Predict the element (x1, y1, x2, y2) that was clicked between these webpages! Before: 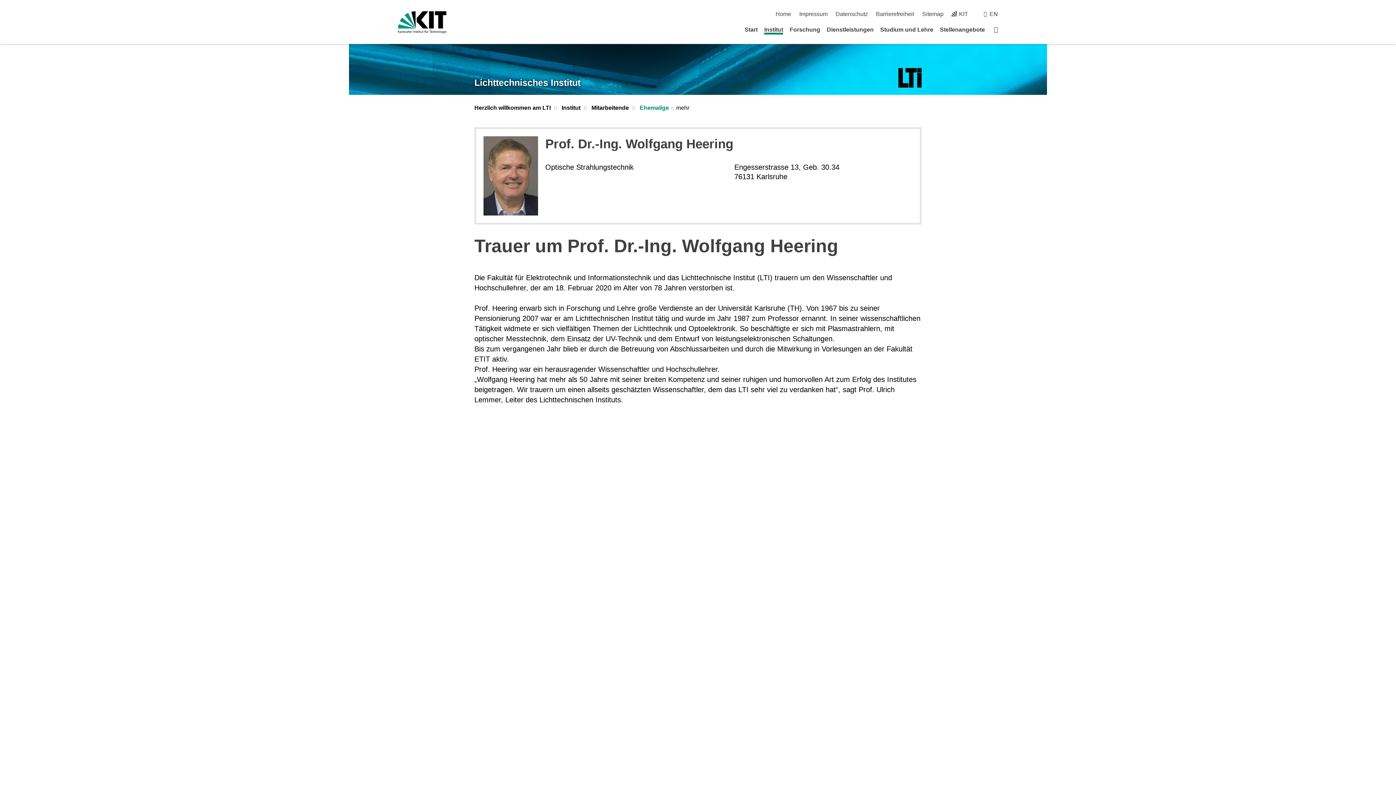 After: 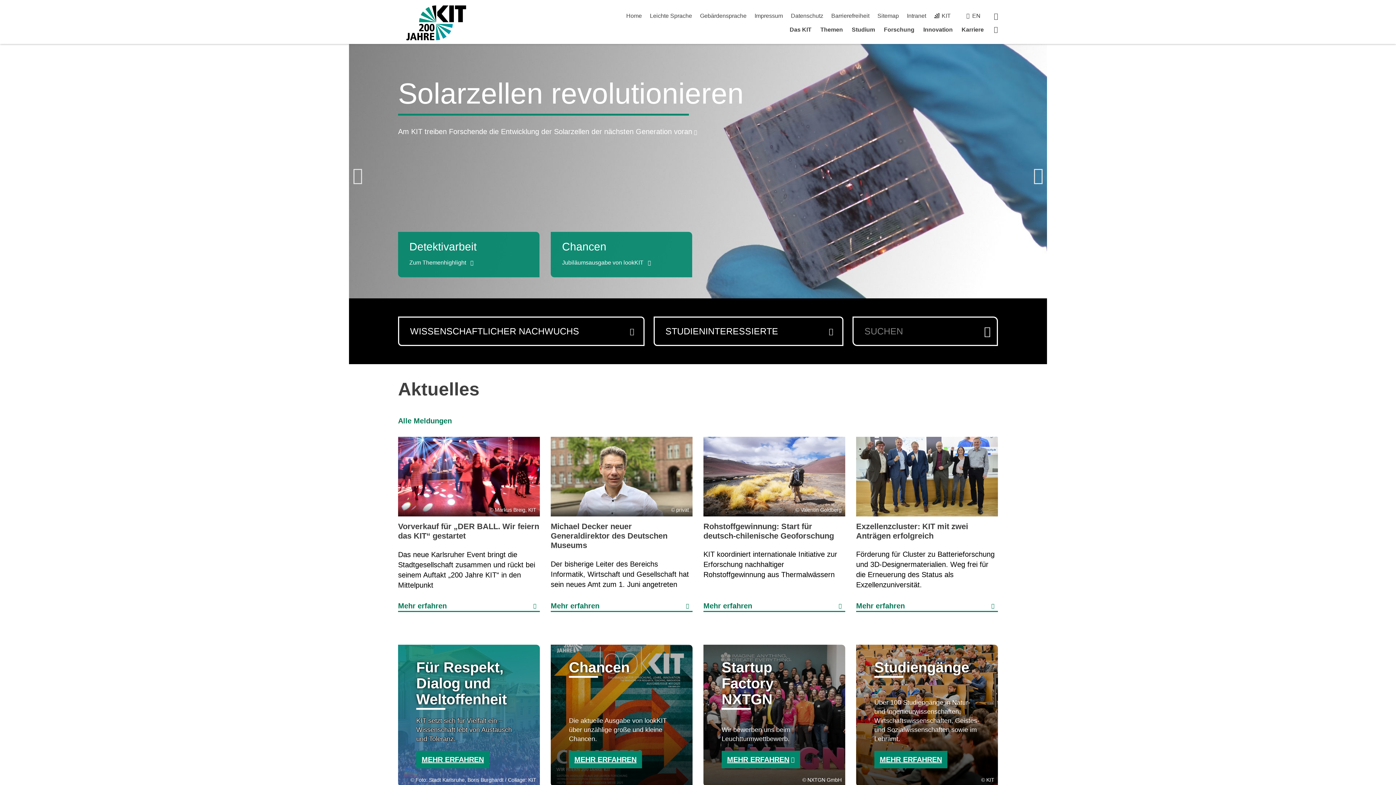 Action: bbox: (398, 11, 446, 33)